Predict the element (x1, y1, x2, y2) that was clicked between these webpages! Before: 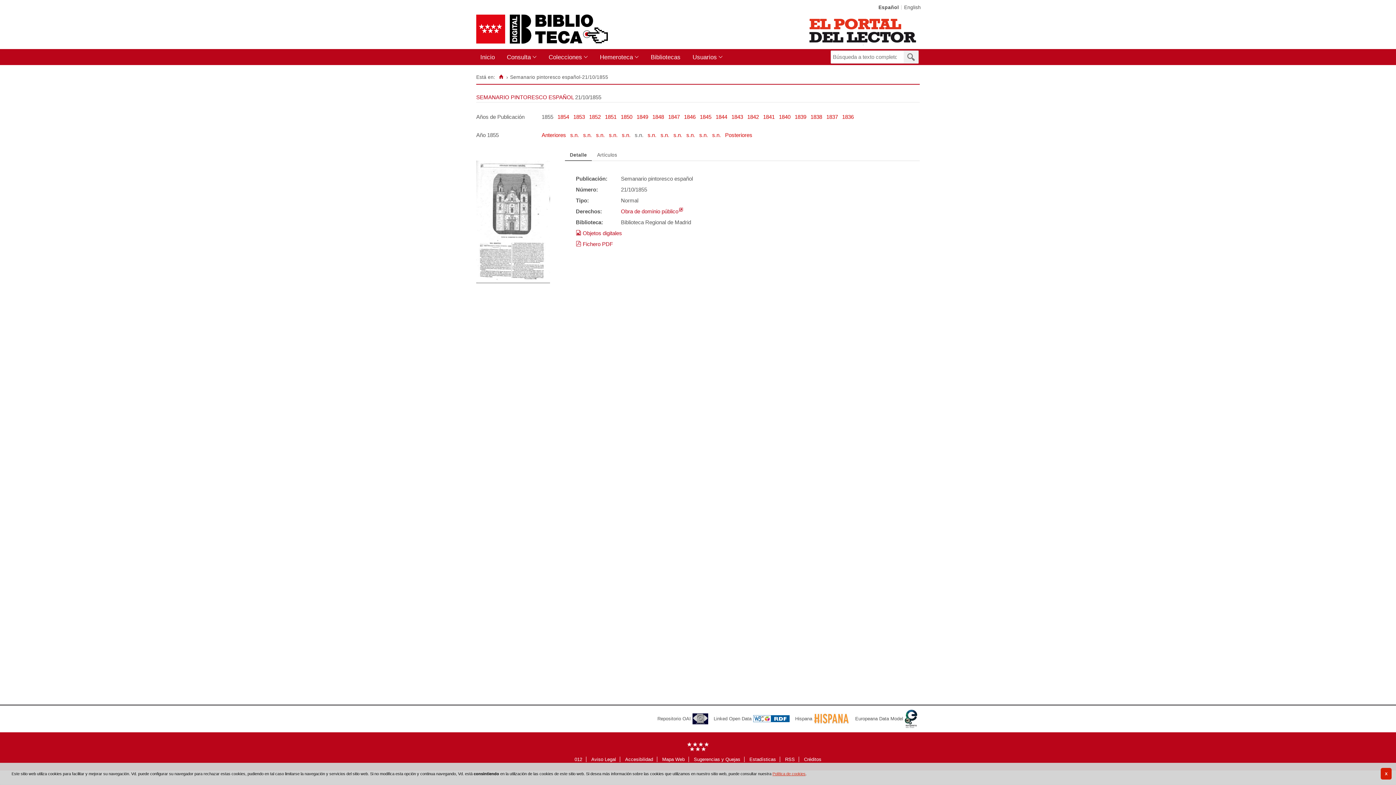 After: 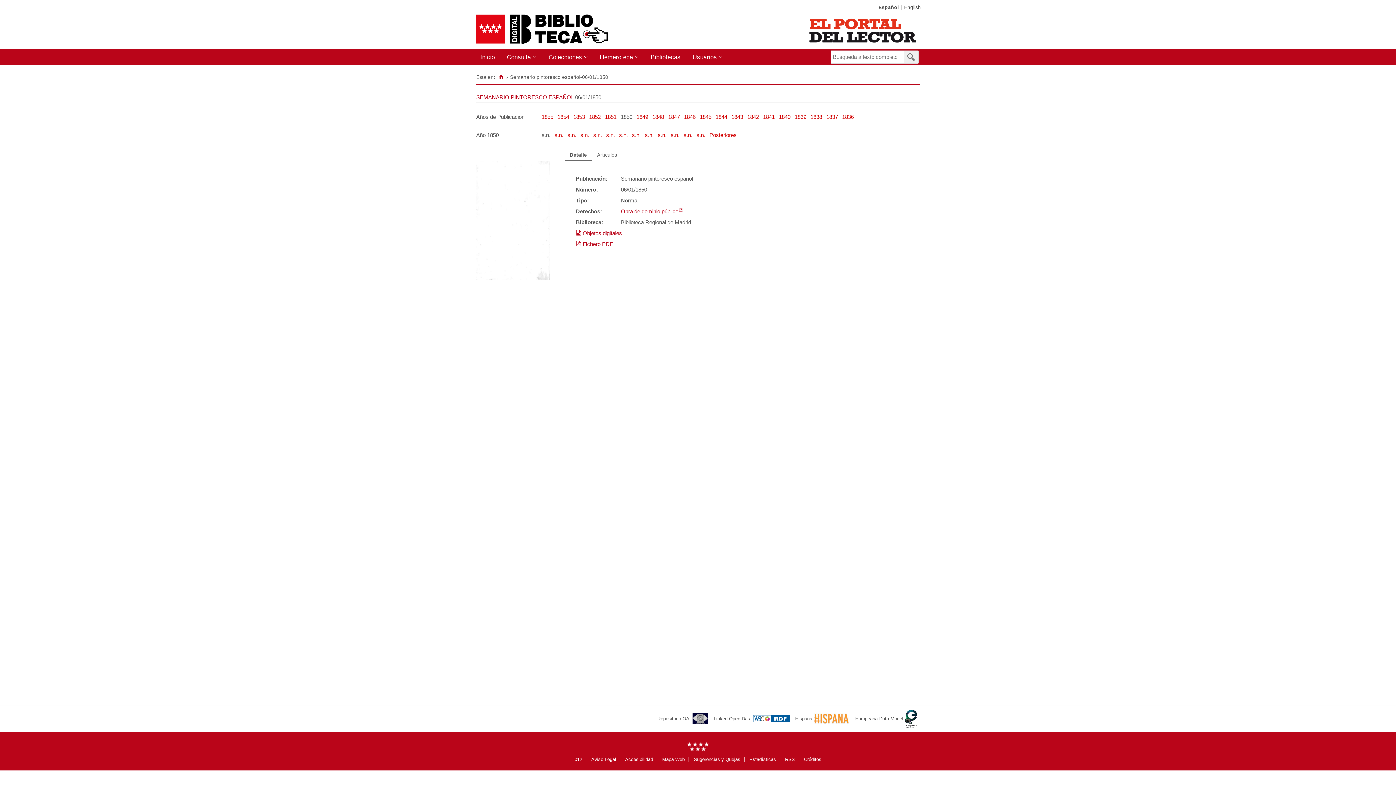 Action: bbox: (620, 113, 632, 120) label: 1850